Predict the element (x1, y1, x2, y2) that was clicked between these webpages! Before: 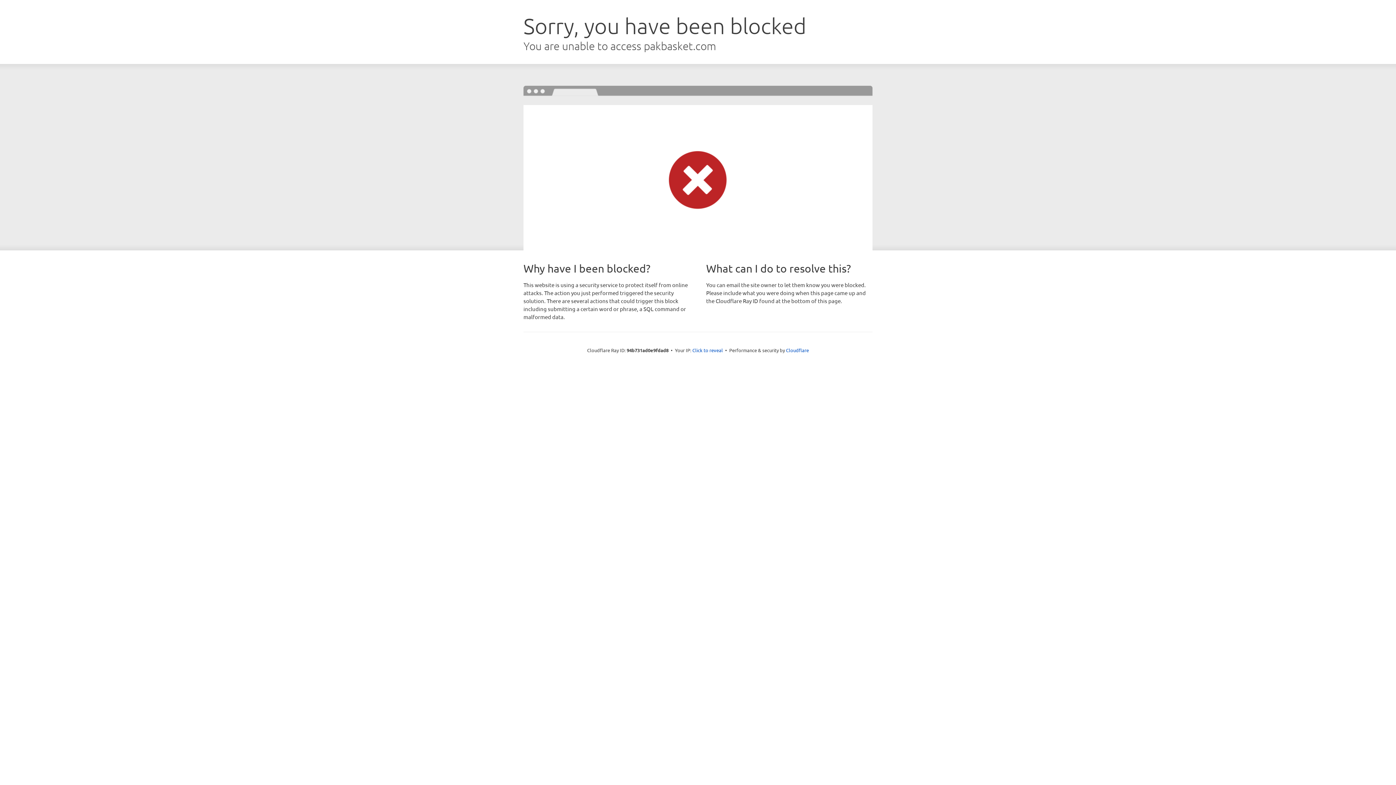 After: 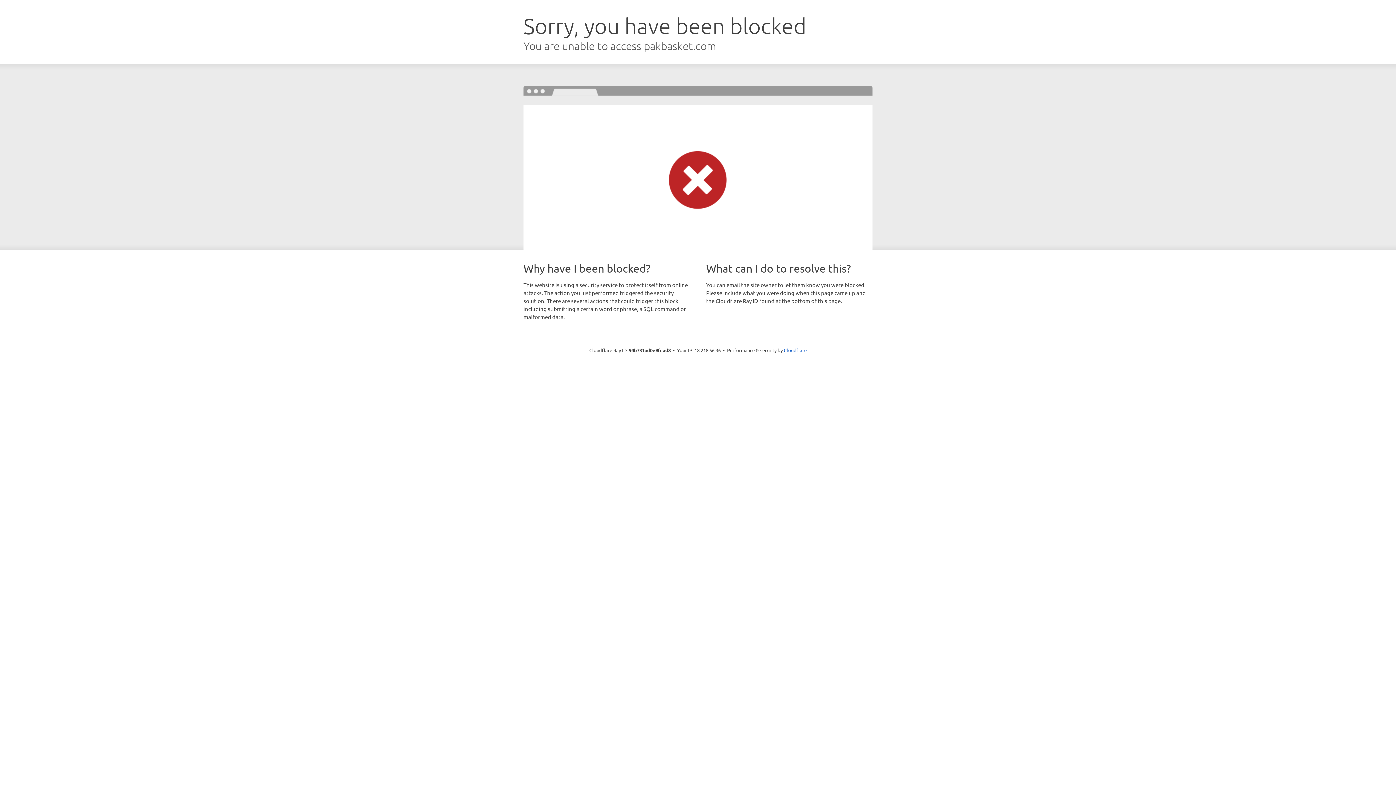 Action: bbox: (692, 346, 723, 353) label: Click to reveal